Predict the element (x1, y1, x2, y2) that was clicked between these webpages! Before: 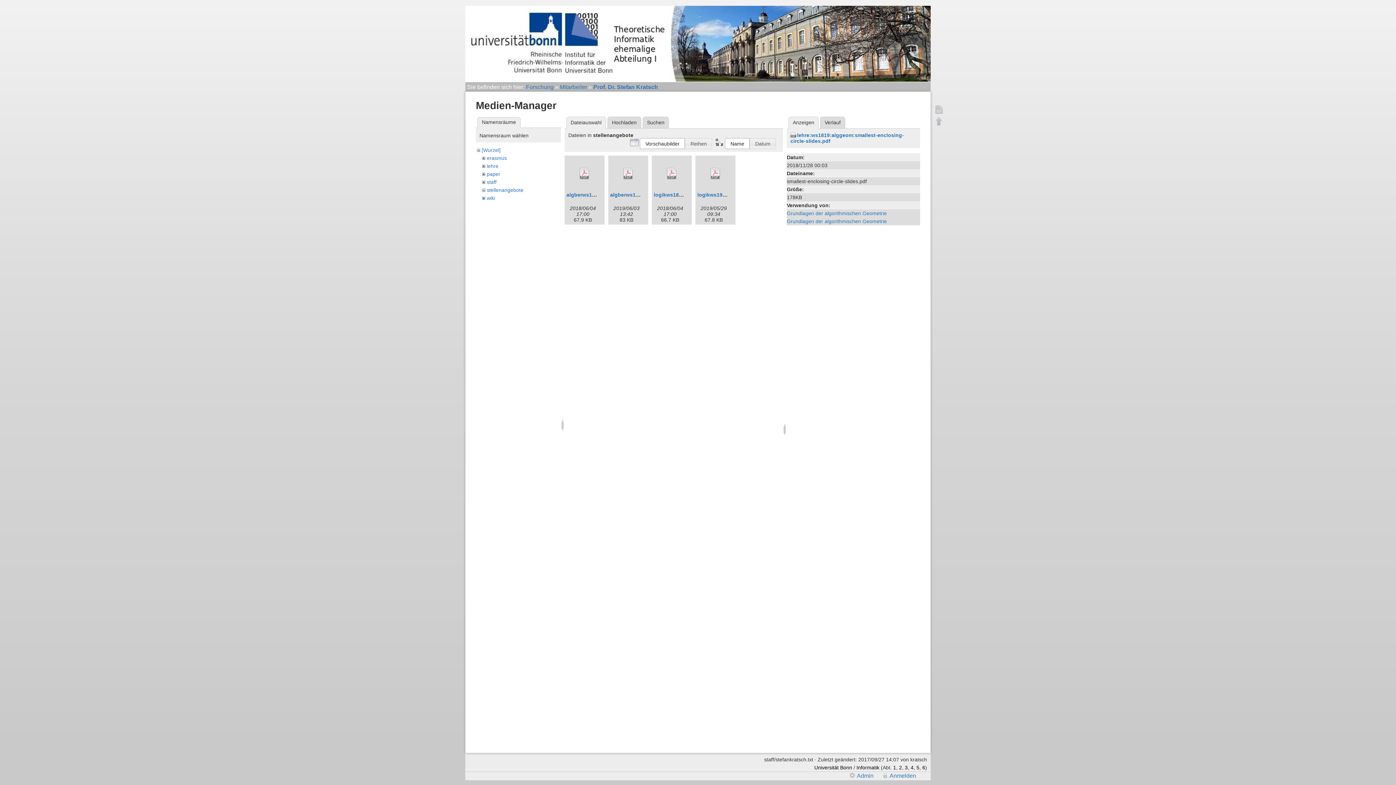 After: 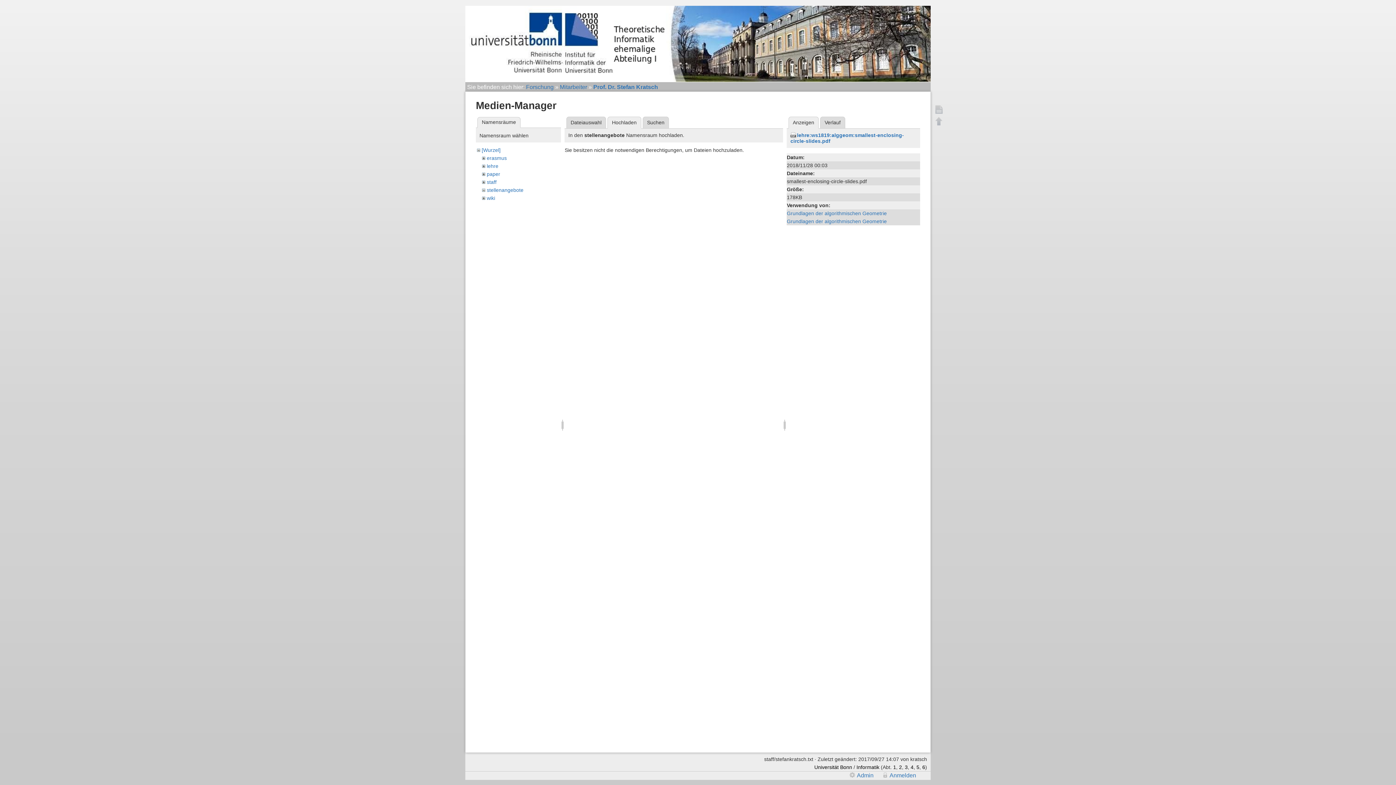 Action: bbox: (607, 116, 641, 128) label: Hochladen